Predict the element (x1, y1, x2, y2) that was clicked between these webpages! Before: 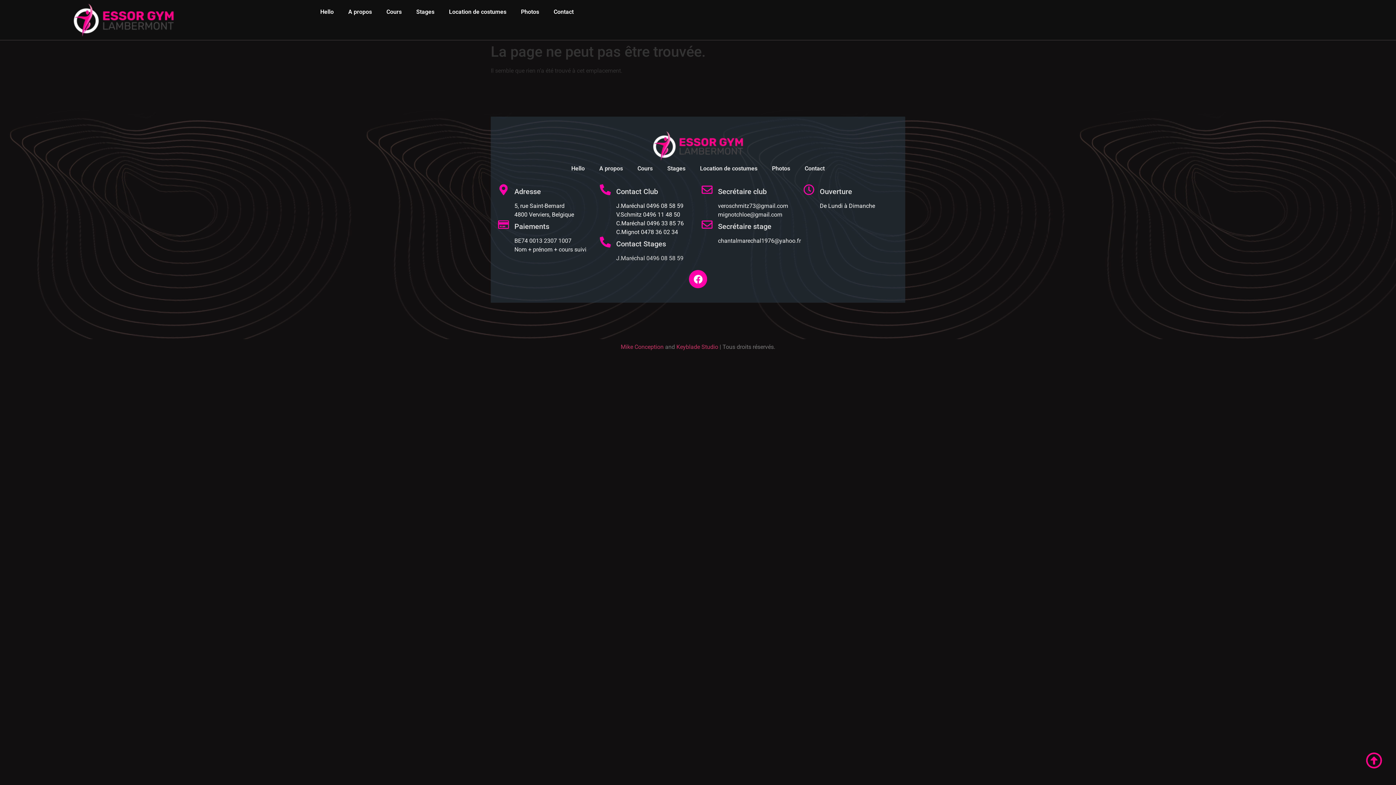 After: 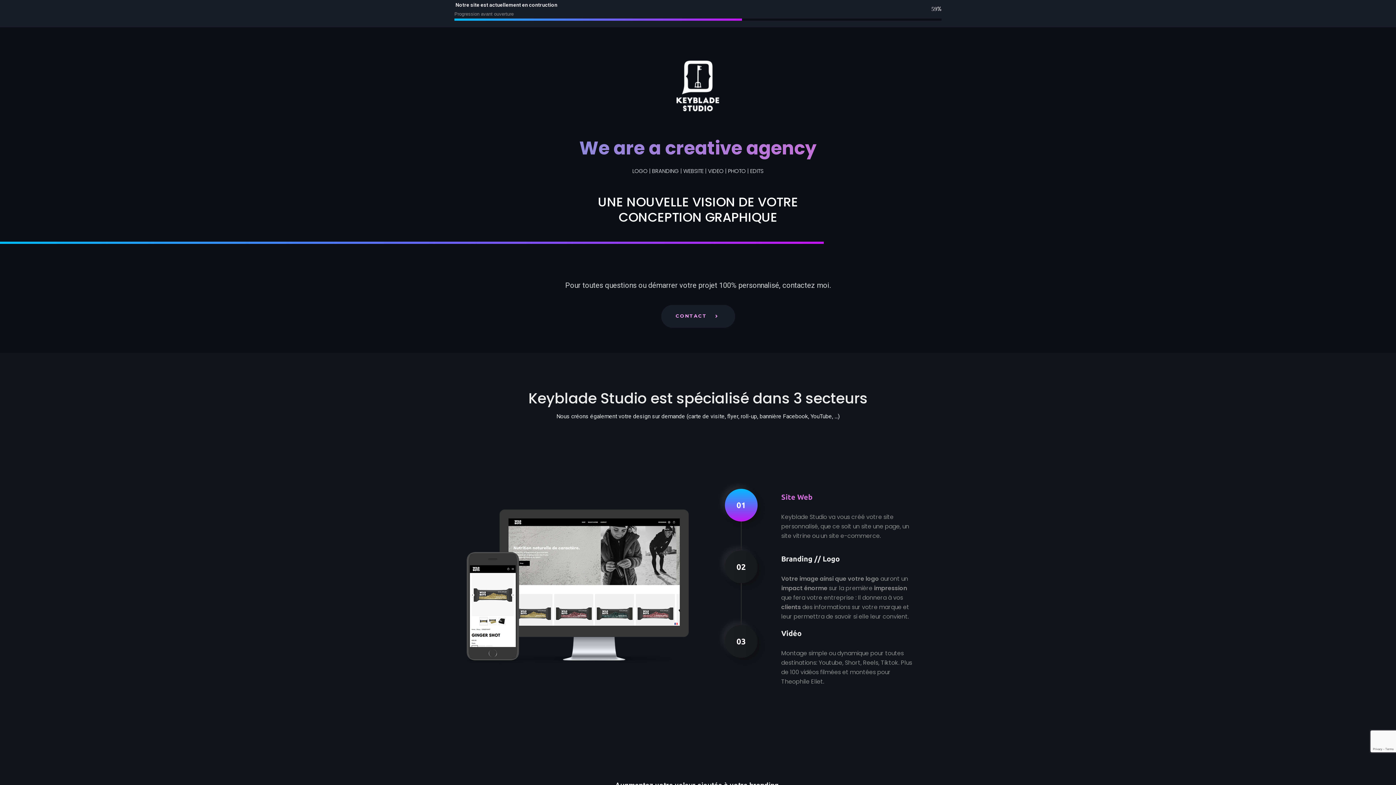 Action: bbox: (675, 343, 718, 350) label:  Keyblade Studio